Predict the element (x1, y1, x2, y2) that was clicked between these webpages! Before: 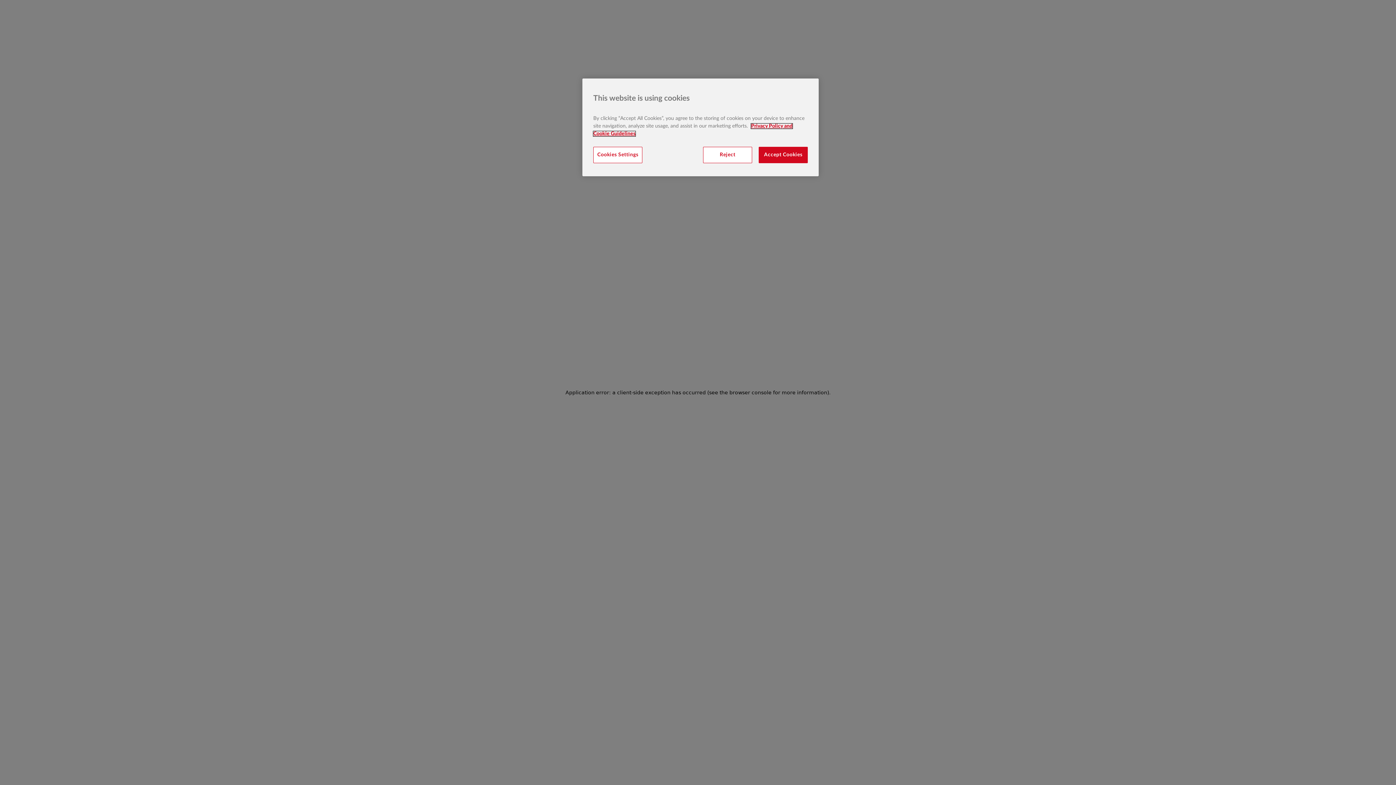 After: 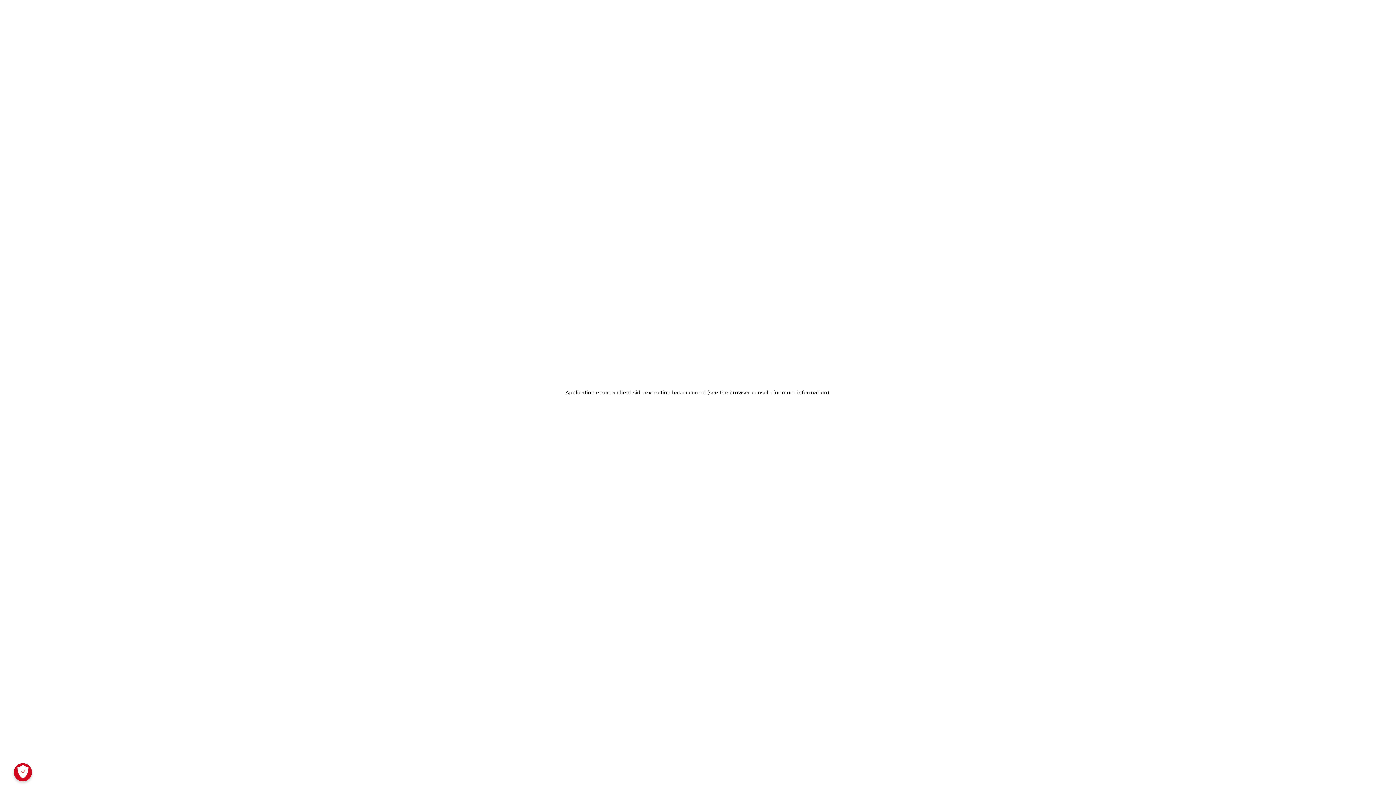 Action: bbox: (758, 146, 808, 163) label: Accept Cookies